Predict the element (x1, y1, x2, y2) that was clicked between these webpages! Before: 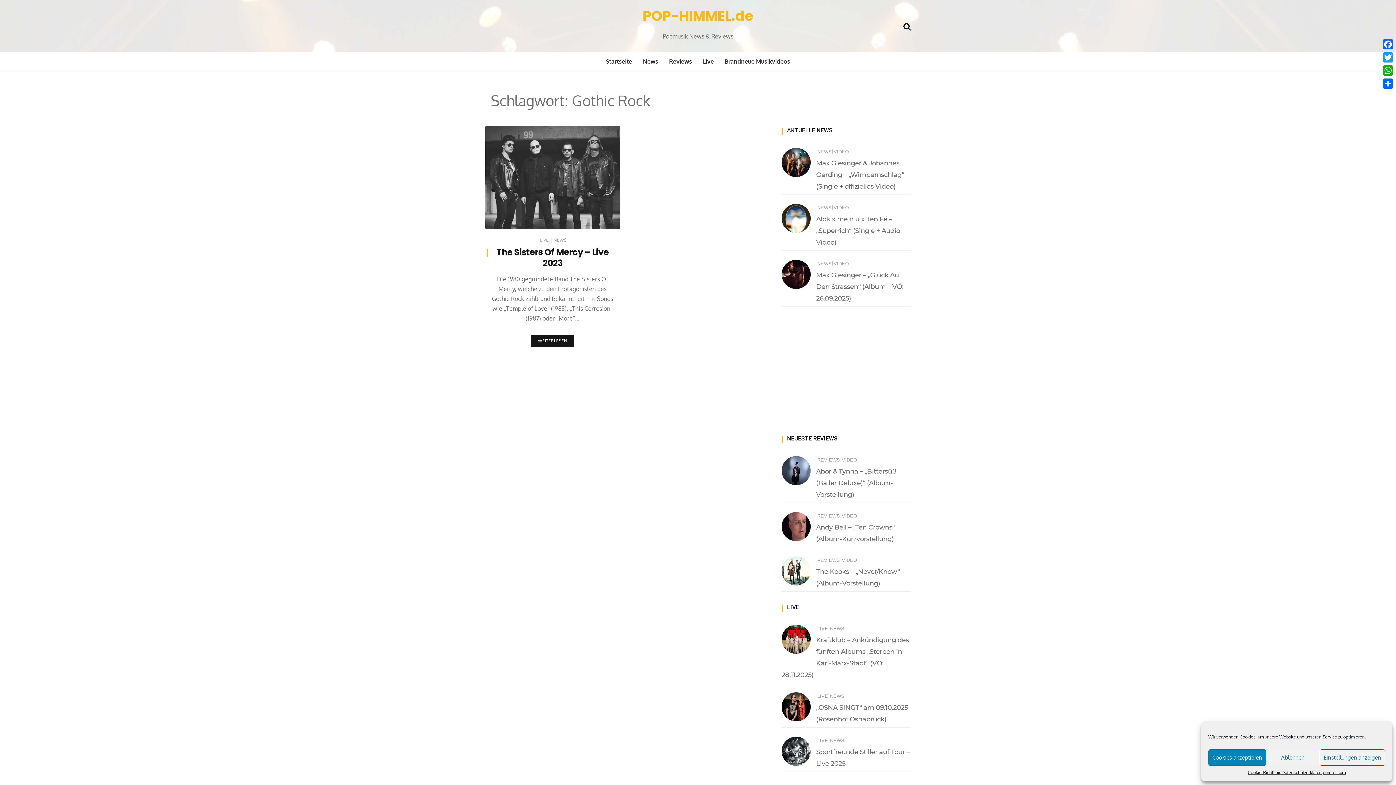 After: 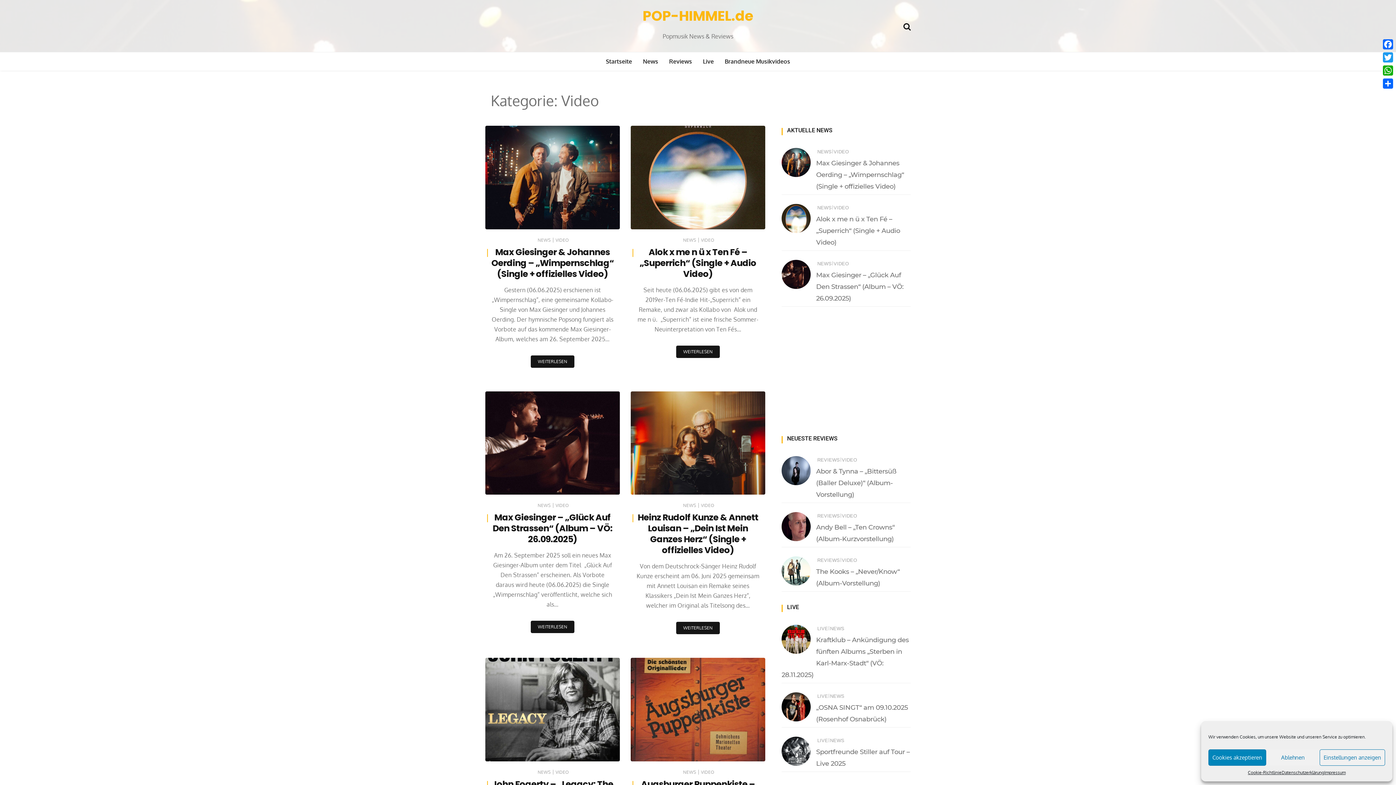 Action: label: VIDEO bbox: (842, 456, 857, 464)